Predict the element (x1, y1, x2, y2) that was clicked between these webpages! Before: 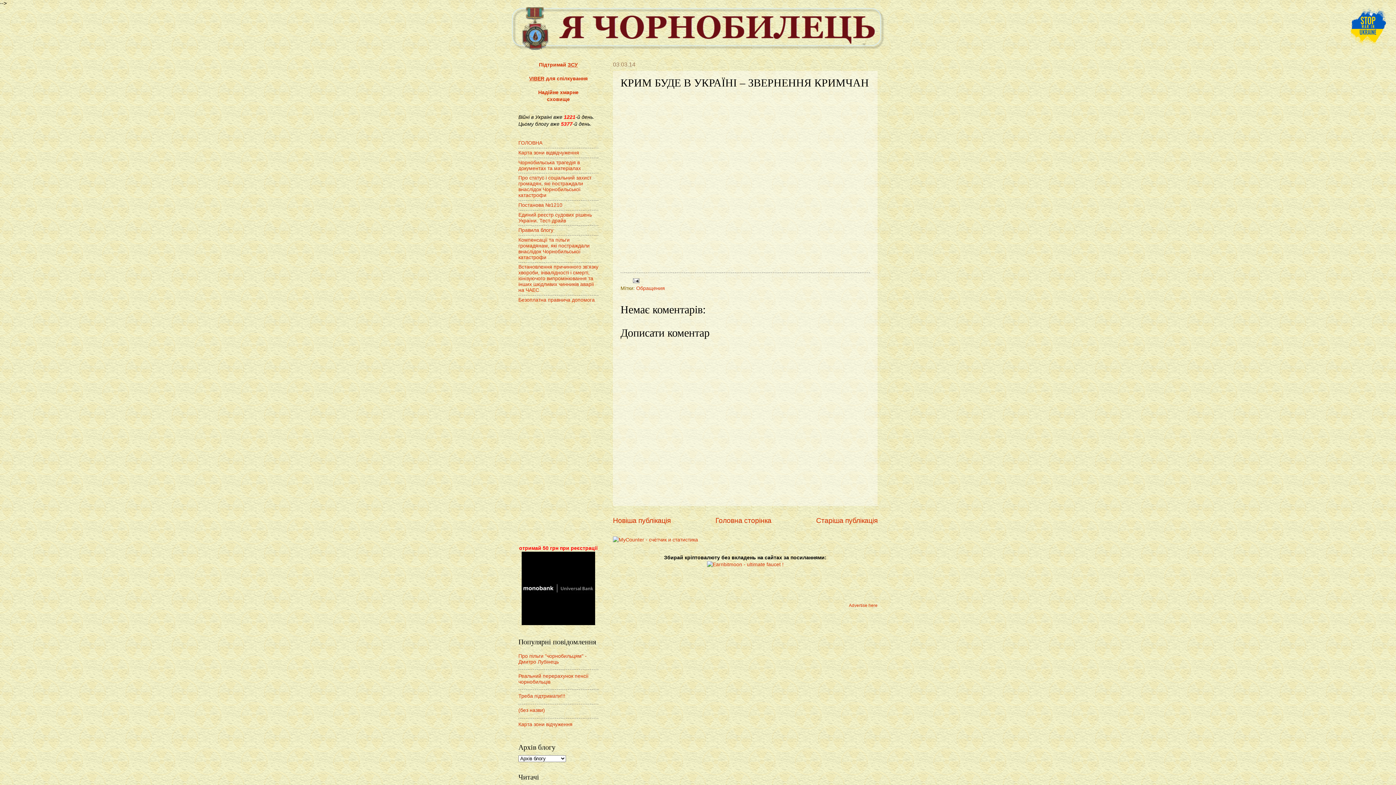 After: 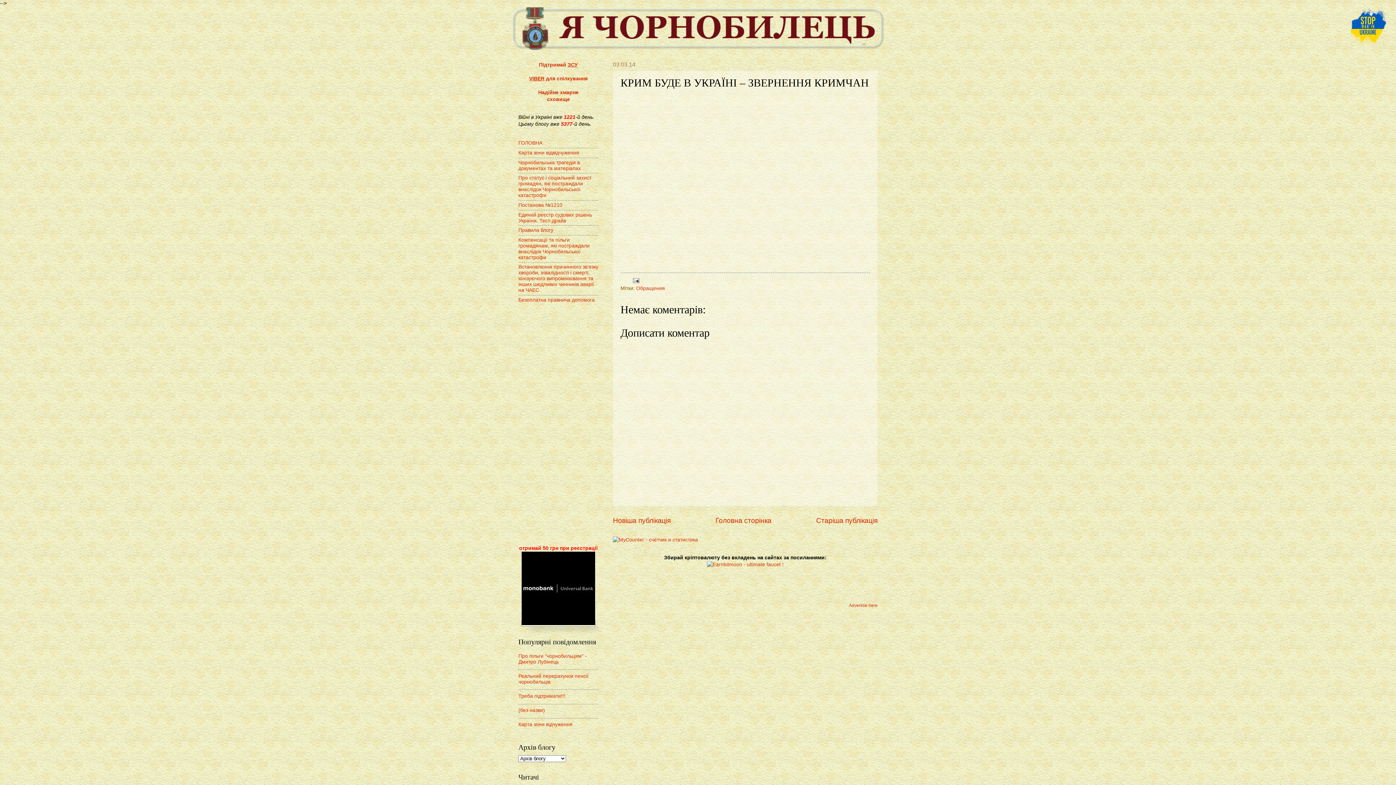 Action: bbox: (521, 621, 595, 626)